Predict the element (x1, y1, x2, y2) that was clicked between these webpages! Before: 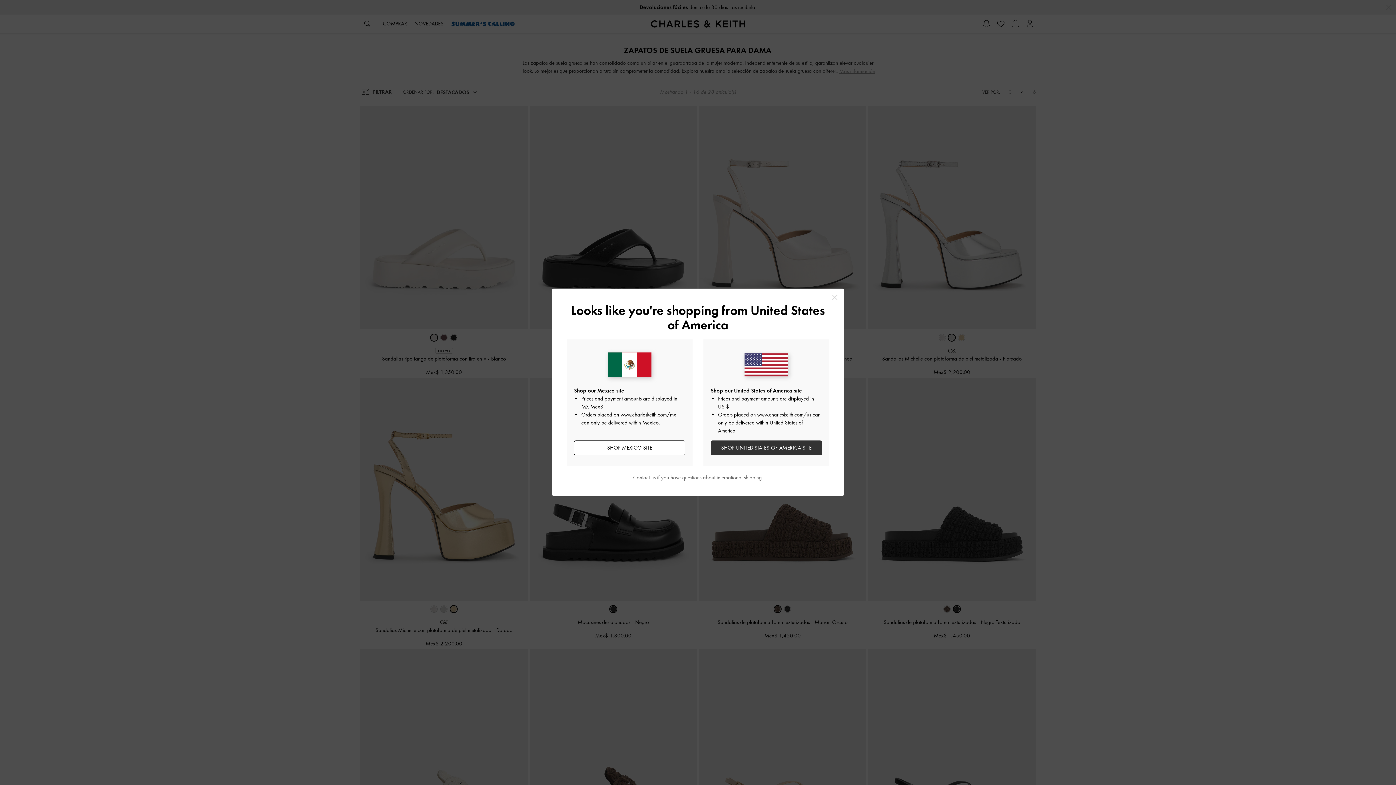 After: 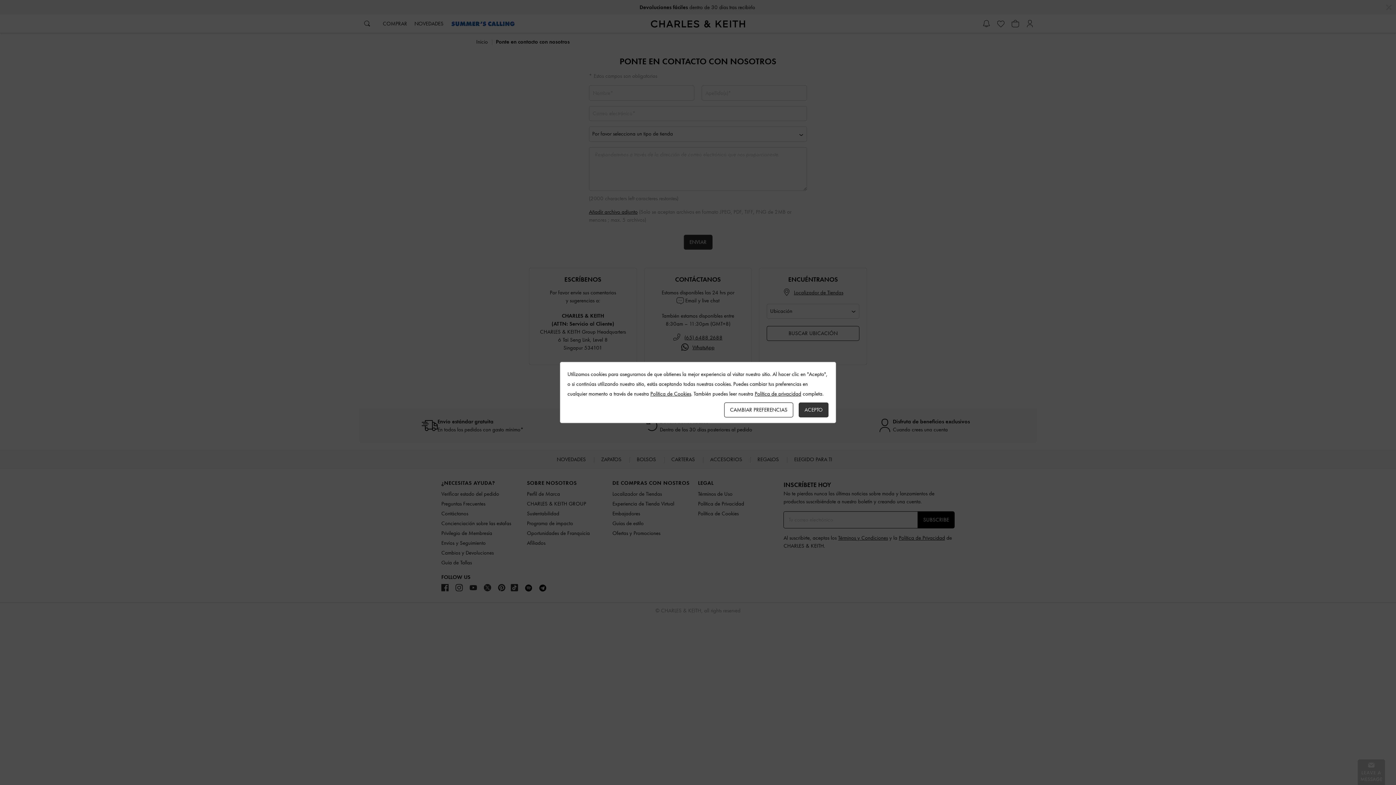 Action: bbox: (633, 474, 655, 481) label: Contact us